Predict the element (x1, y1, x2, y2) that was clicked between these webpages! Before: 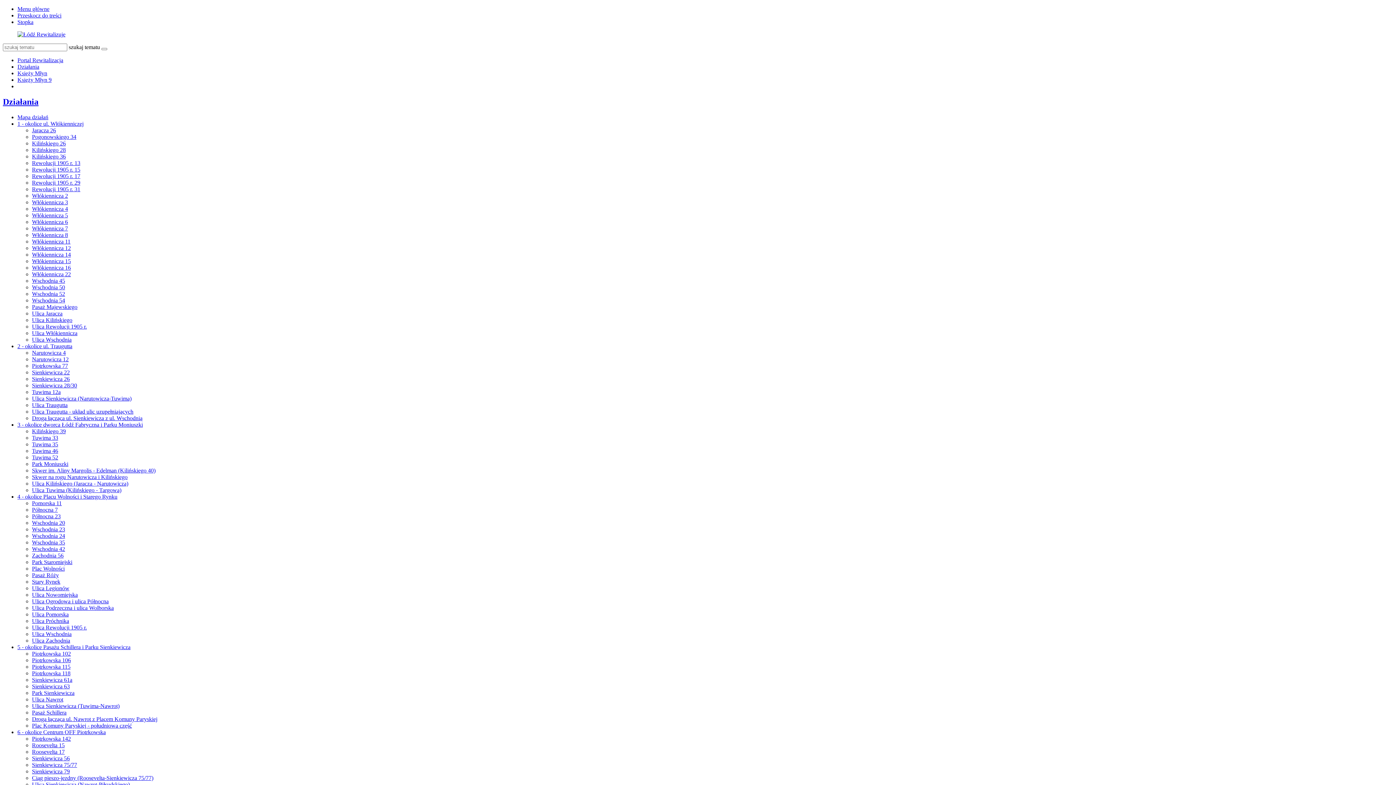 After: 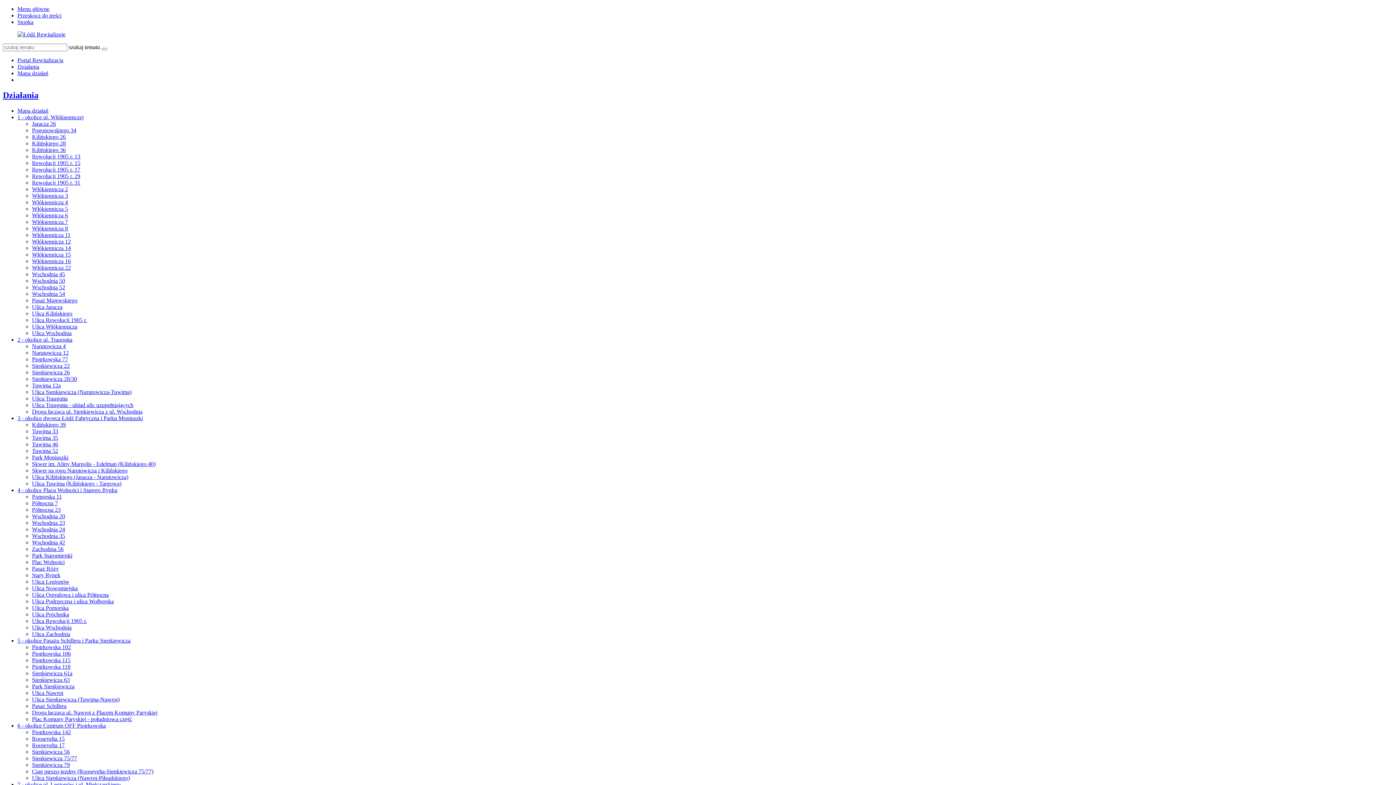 Action: bbox: (17, 114, 48, 120) label: Mapa działań